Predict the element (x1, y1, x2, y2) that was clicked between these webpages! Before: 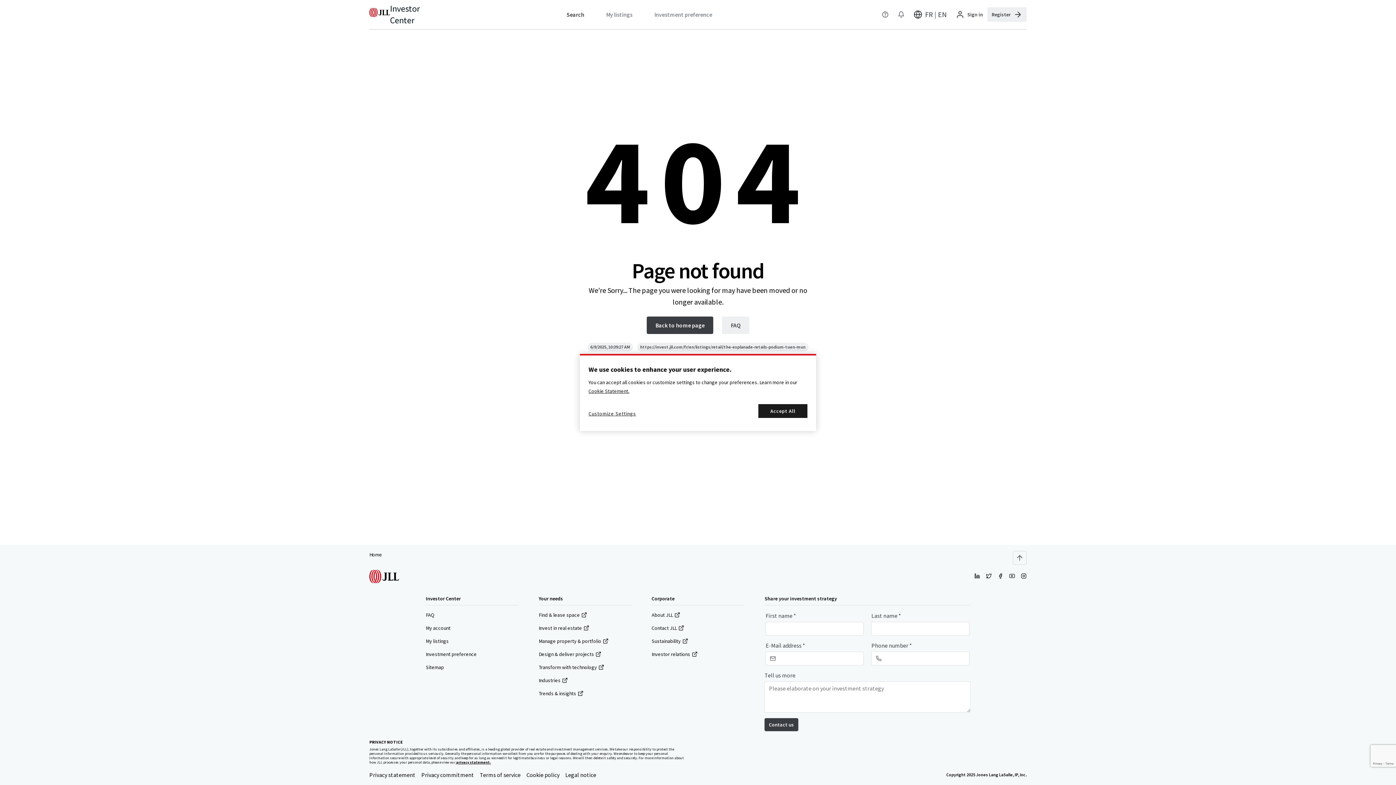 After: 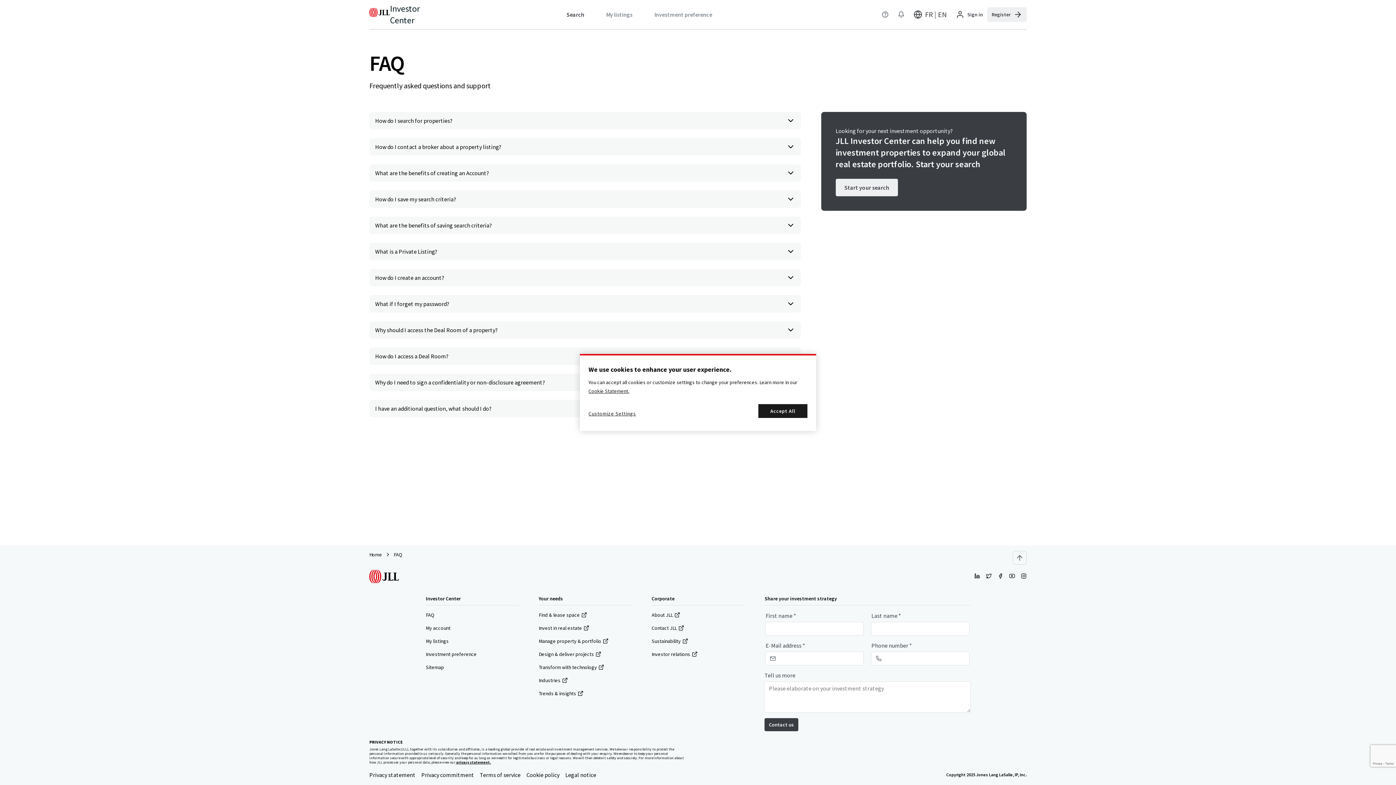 Action: bbox: (425, 611, 434, 618) label: FAQ